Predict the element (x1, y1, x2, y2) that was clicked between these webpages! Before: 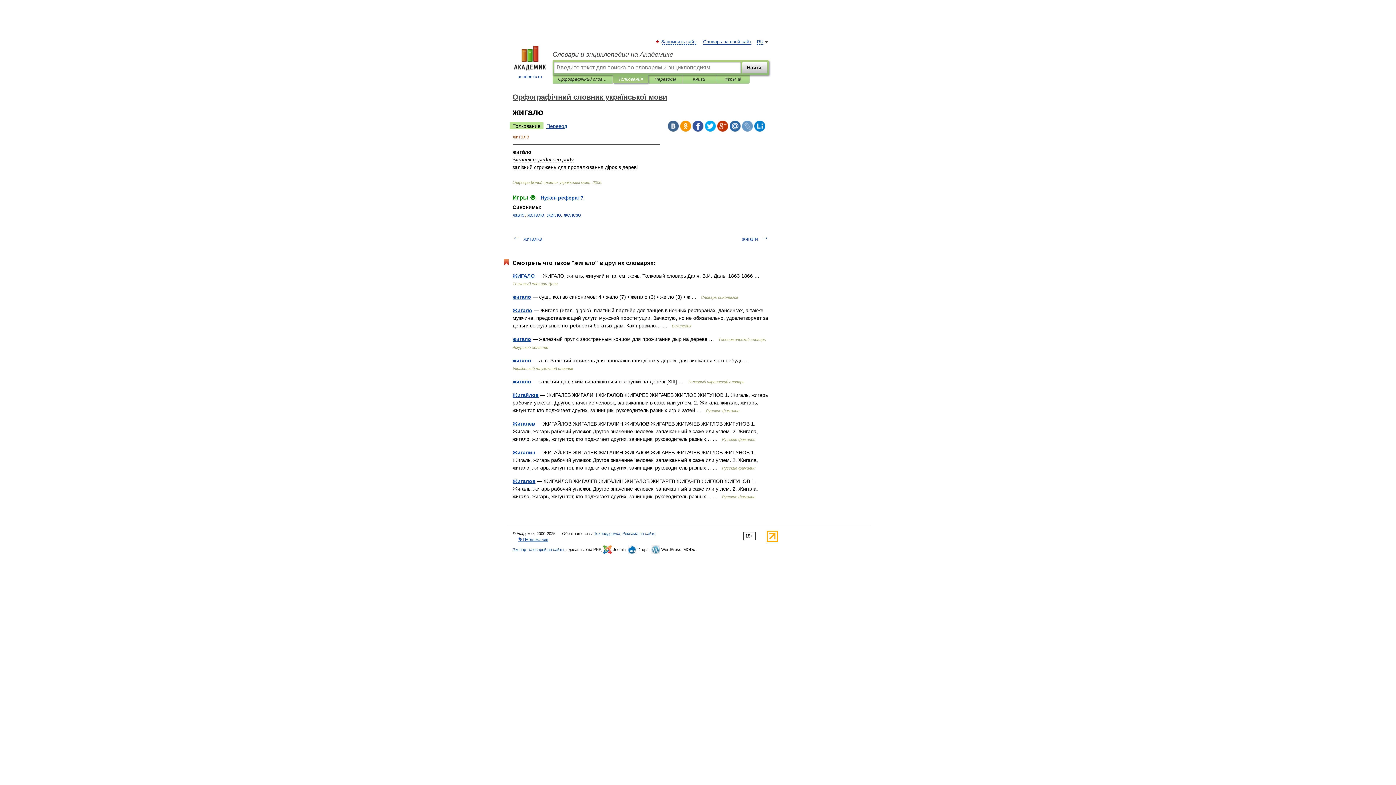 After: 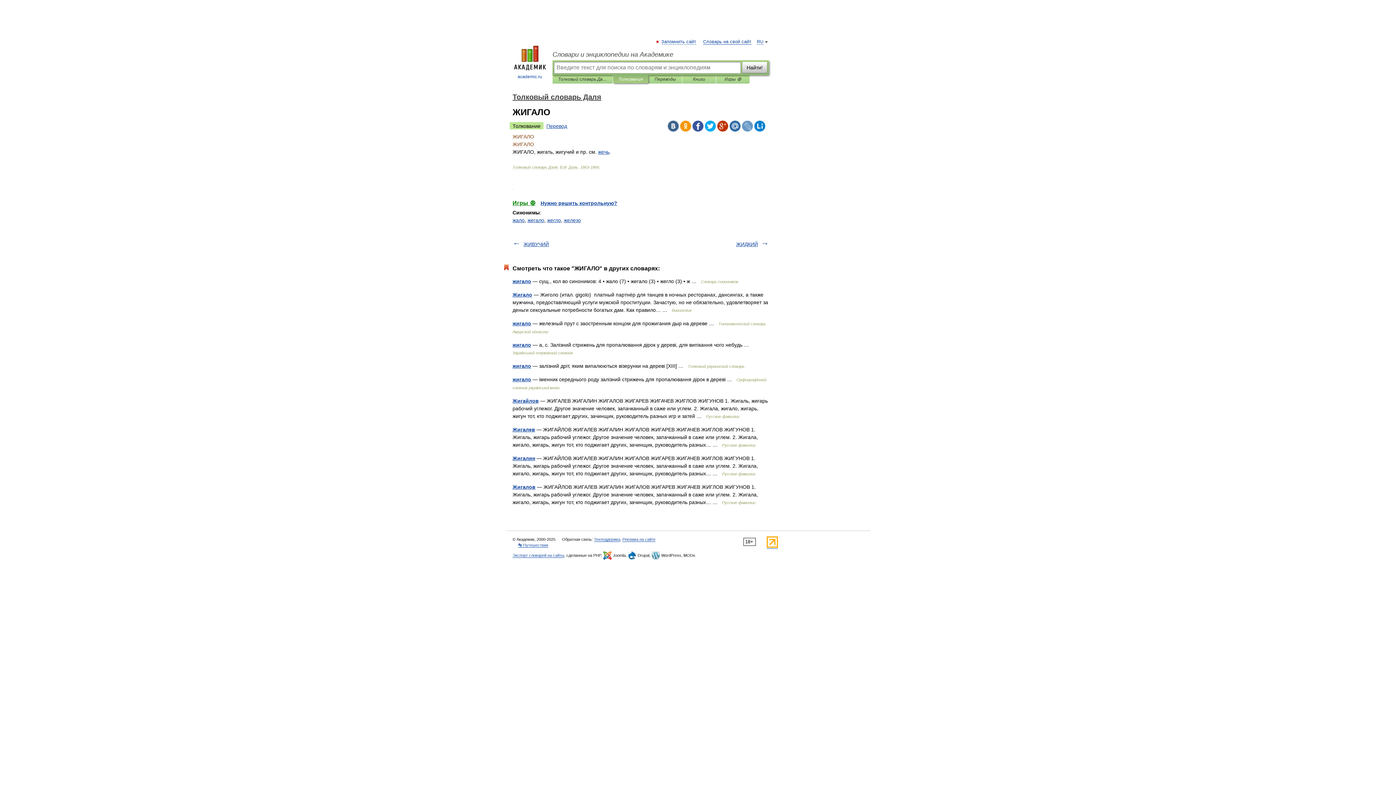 Action: bbox: (512, 273, 534, 278) label: ЖИГАЛО